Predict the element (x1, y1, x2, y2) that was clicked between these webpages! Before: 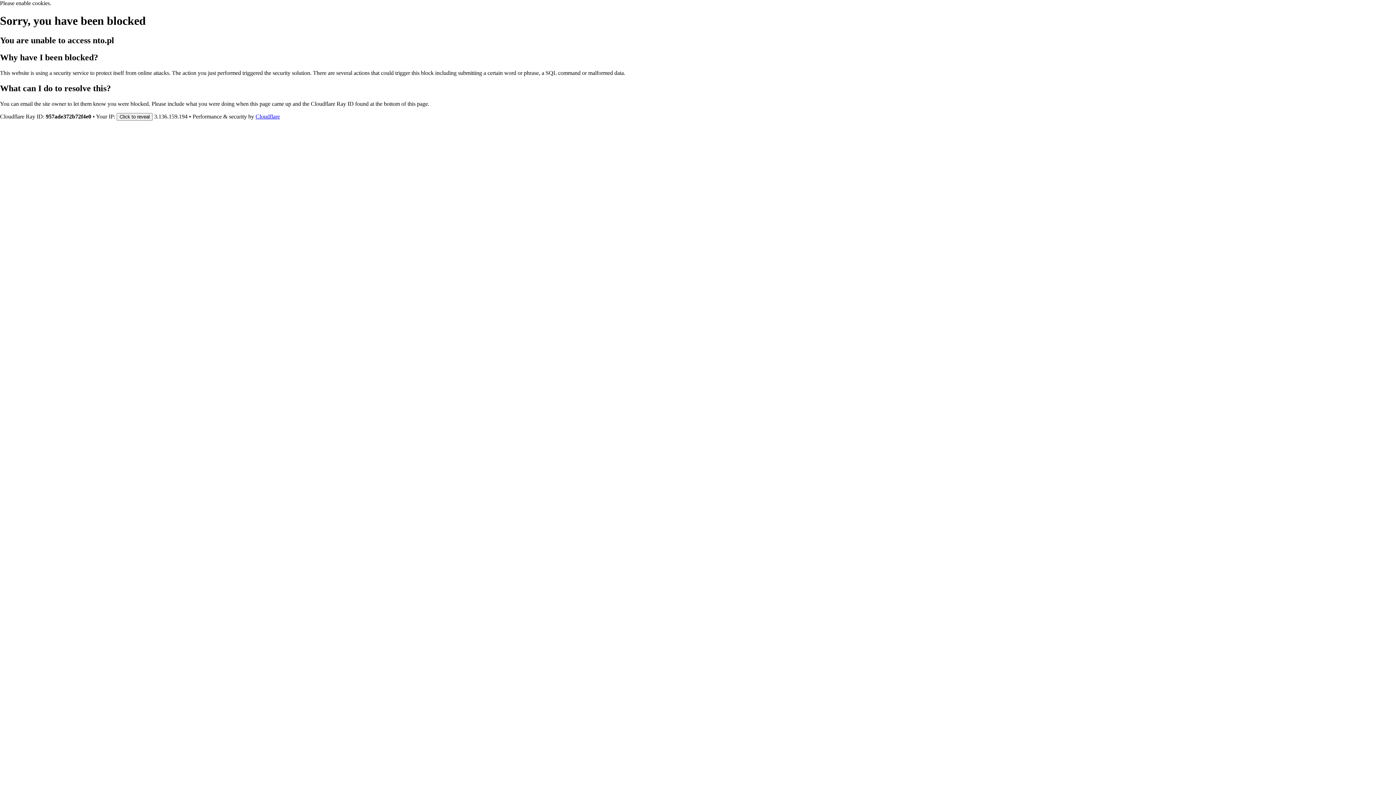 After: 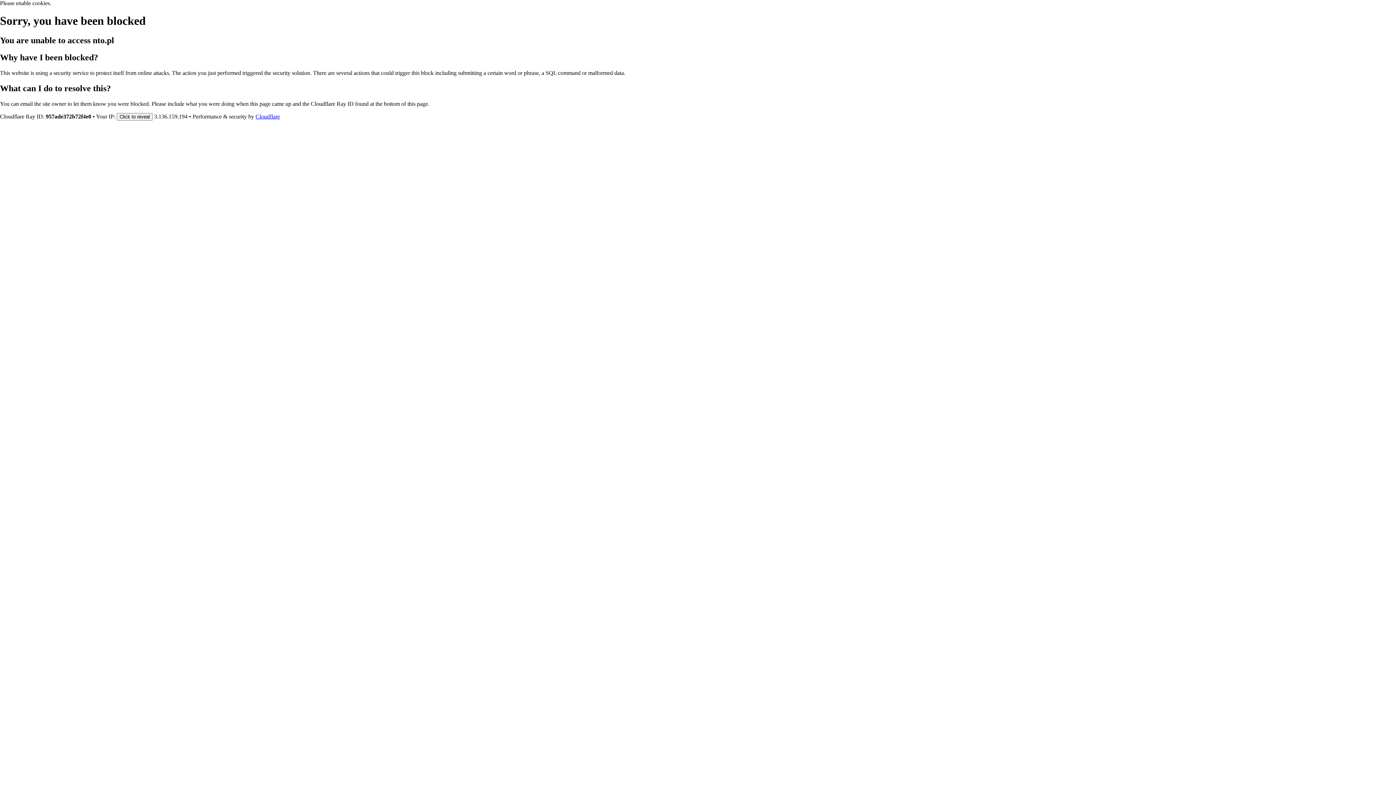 Action: label: Cloudflare bbox: (255, 113, 280, 119)